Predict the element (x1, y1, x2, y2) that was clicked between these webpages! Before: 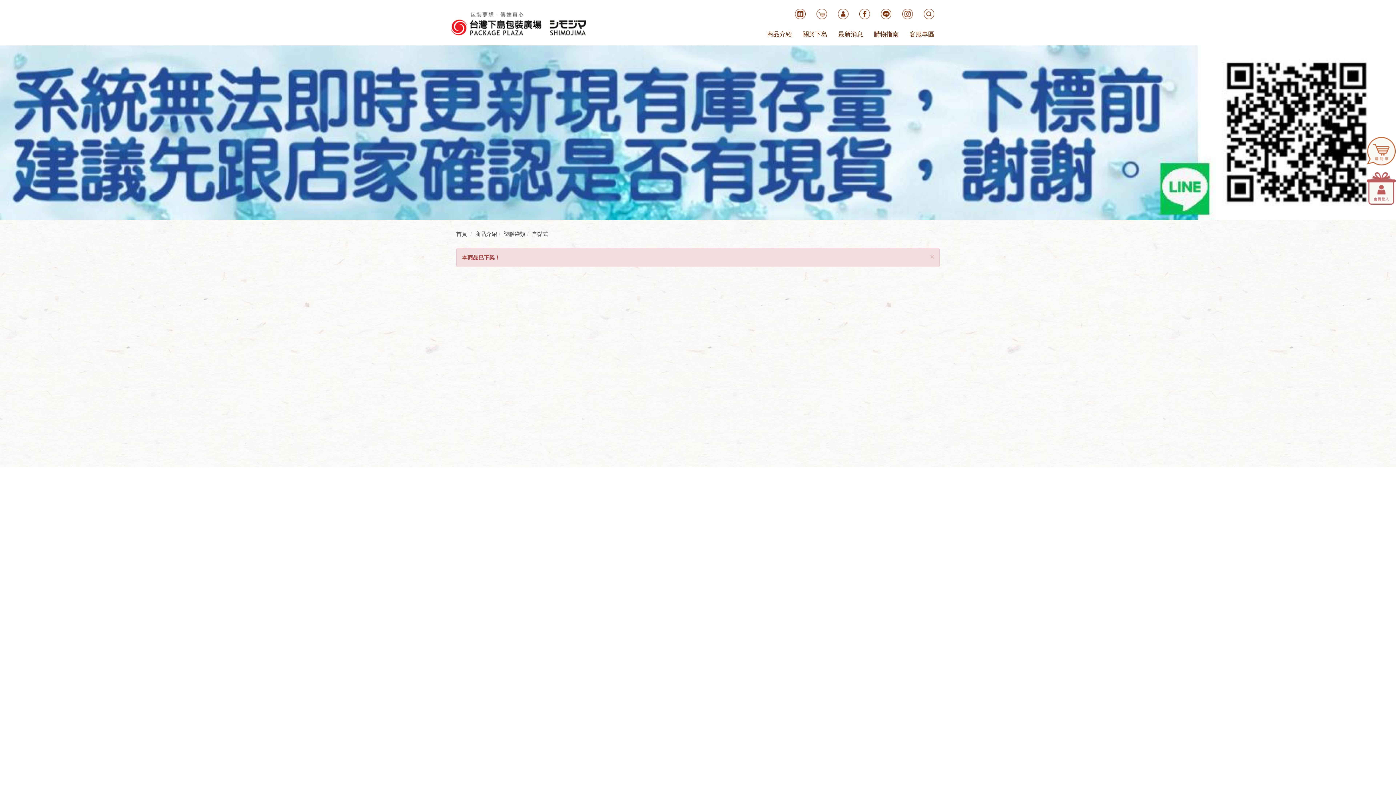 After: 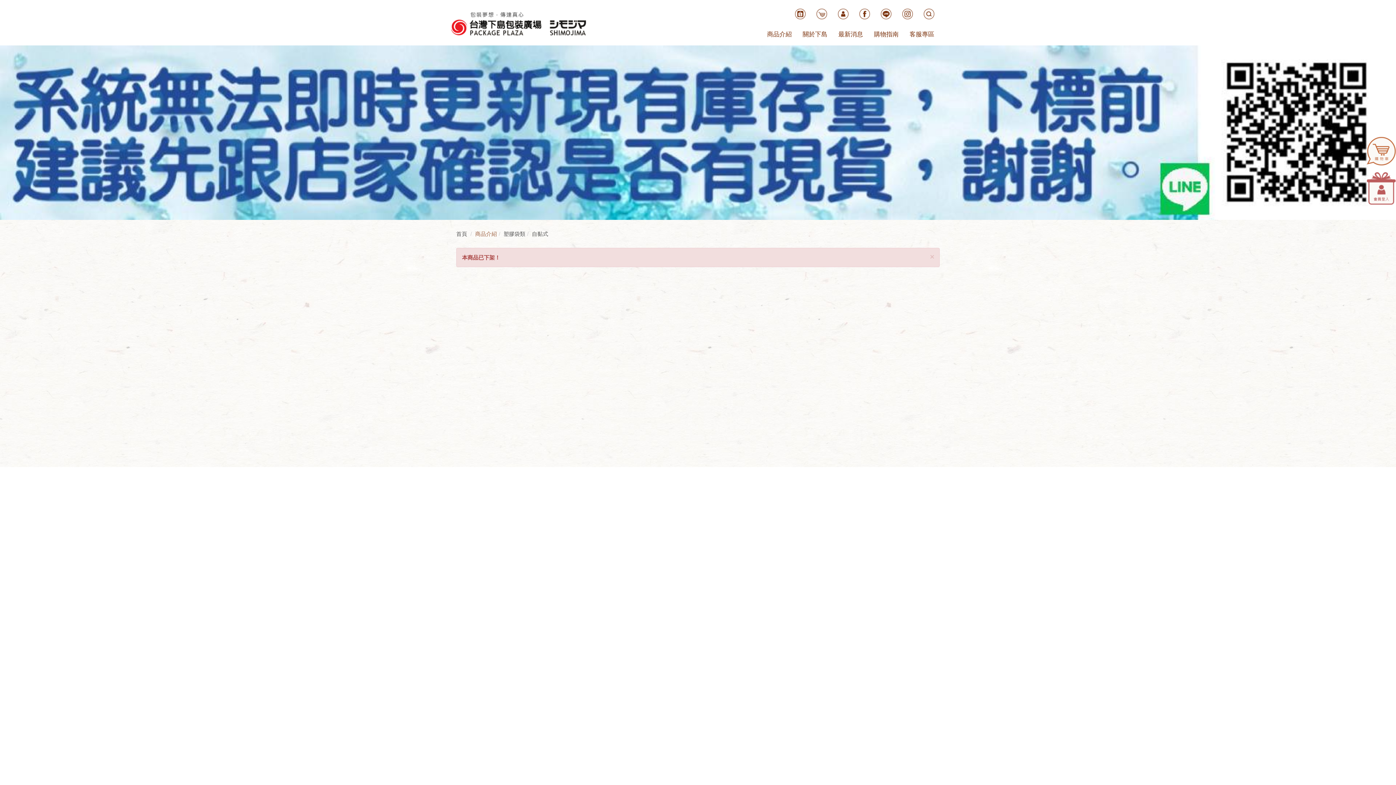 Action: bbox: (475, 230, 497, 237) label: 商品介紹